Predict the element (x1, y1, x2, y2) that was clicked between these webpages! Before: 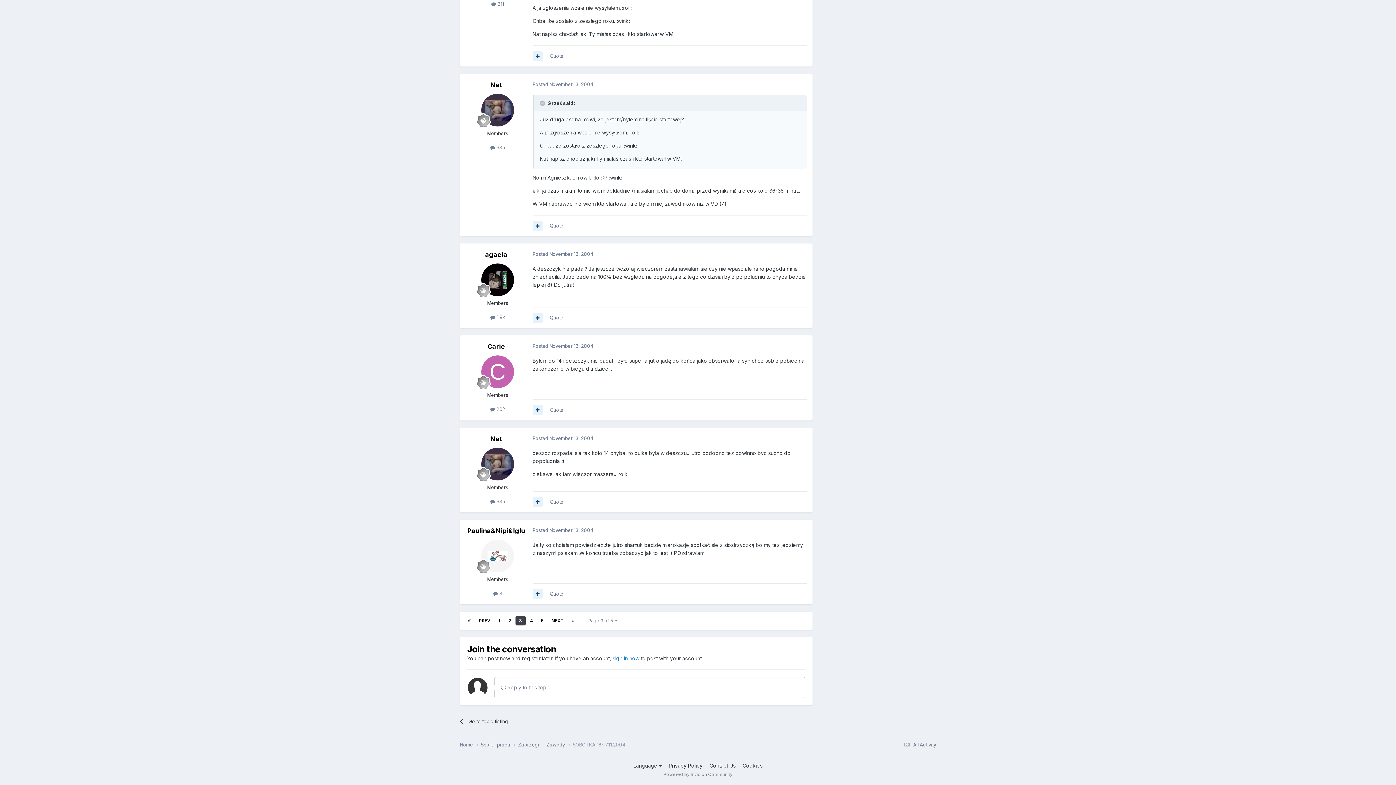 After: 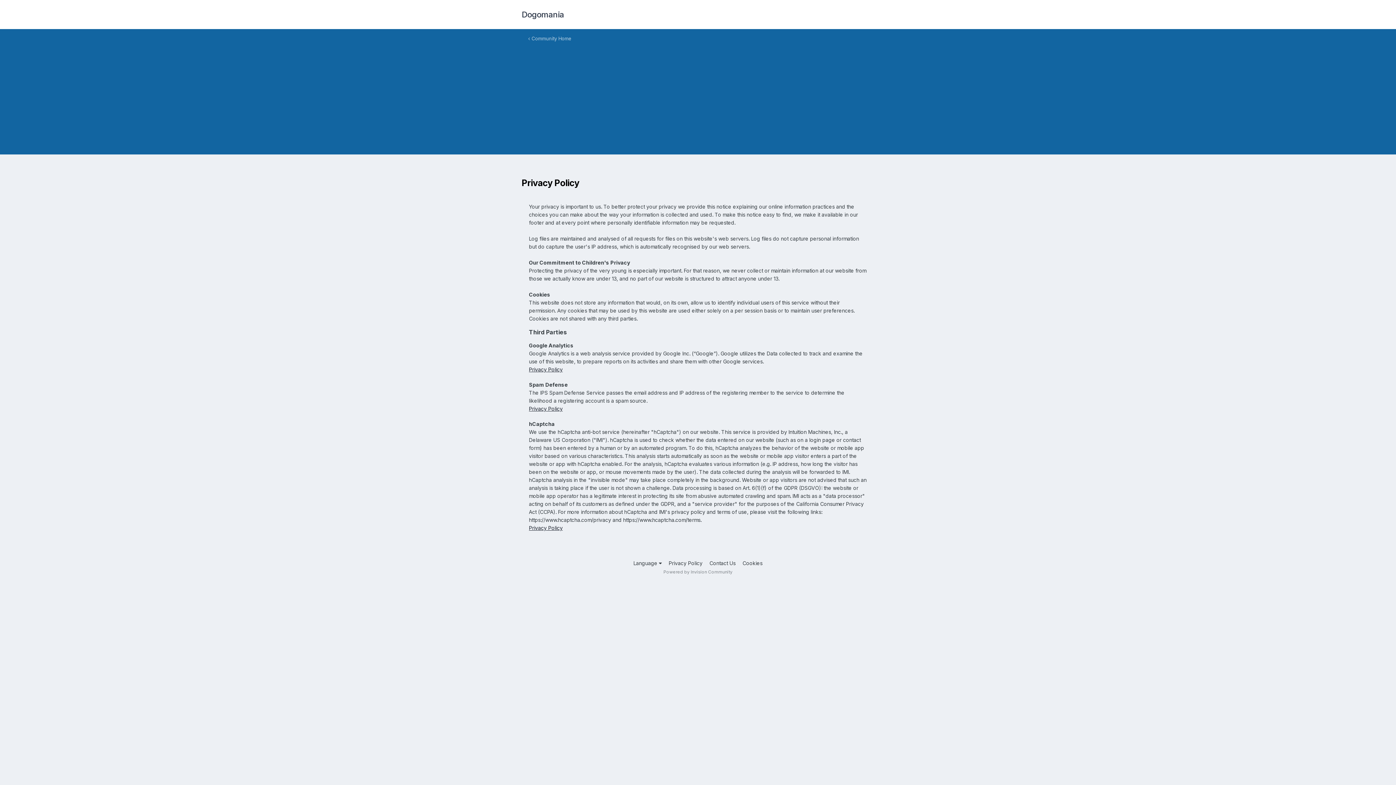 Action: bbox: (668, 762, 702, 768) label: Privacy Policy